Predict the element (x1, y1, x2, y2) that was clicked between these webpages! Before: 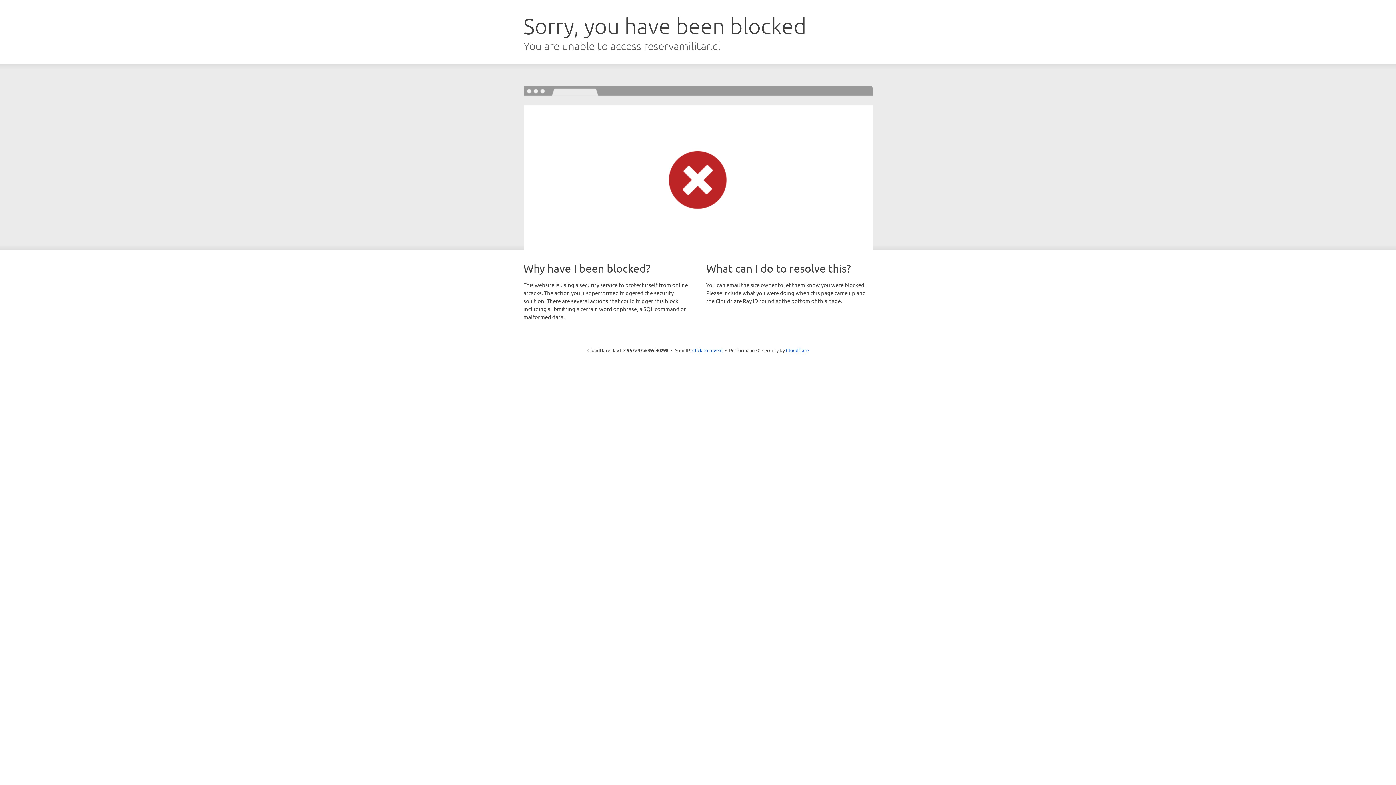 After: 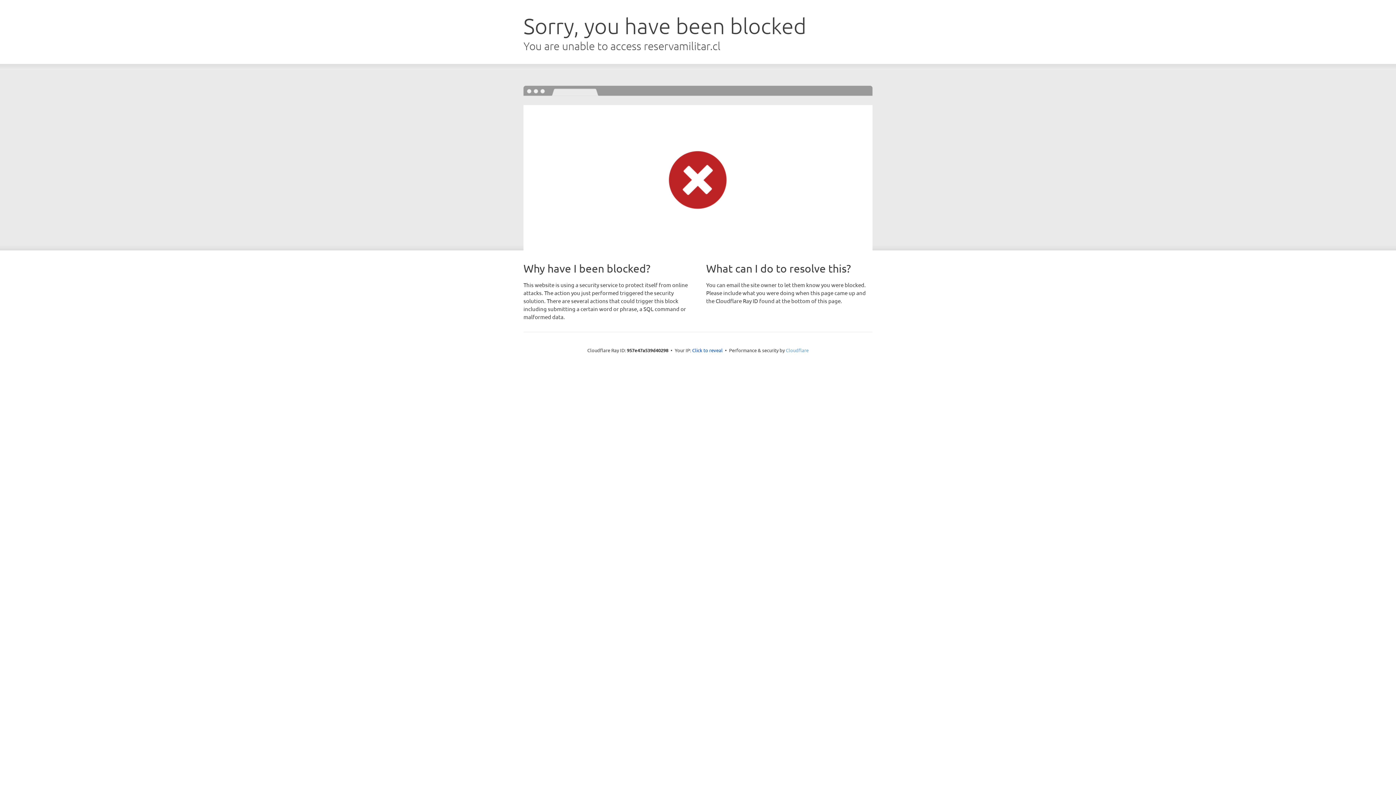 Action: bbox: (786, 347, 808, 353) label: Cloudflare